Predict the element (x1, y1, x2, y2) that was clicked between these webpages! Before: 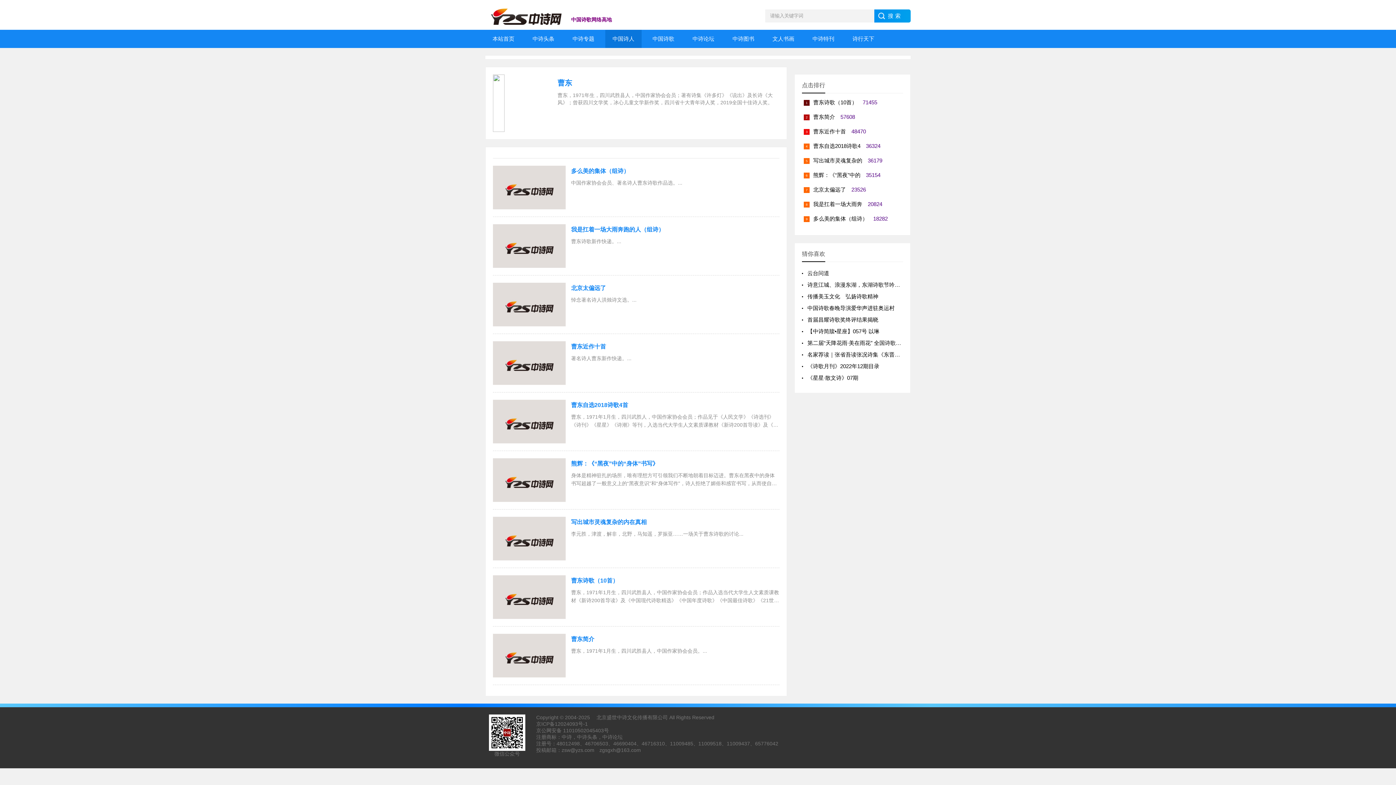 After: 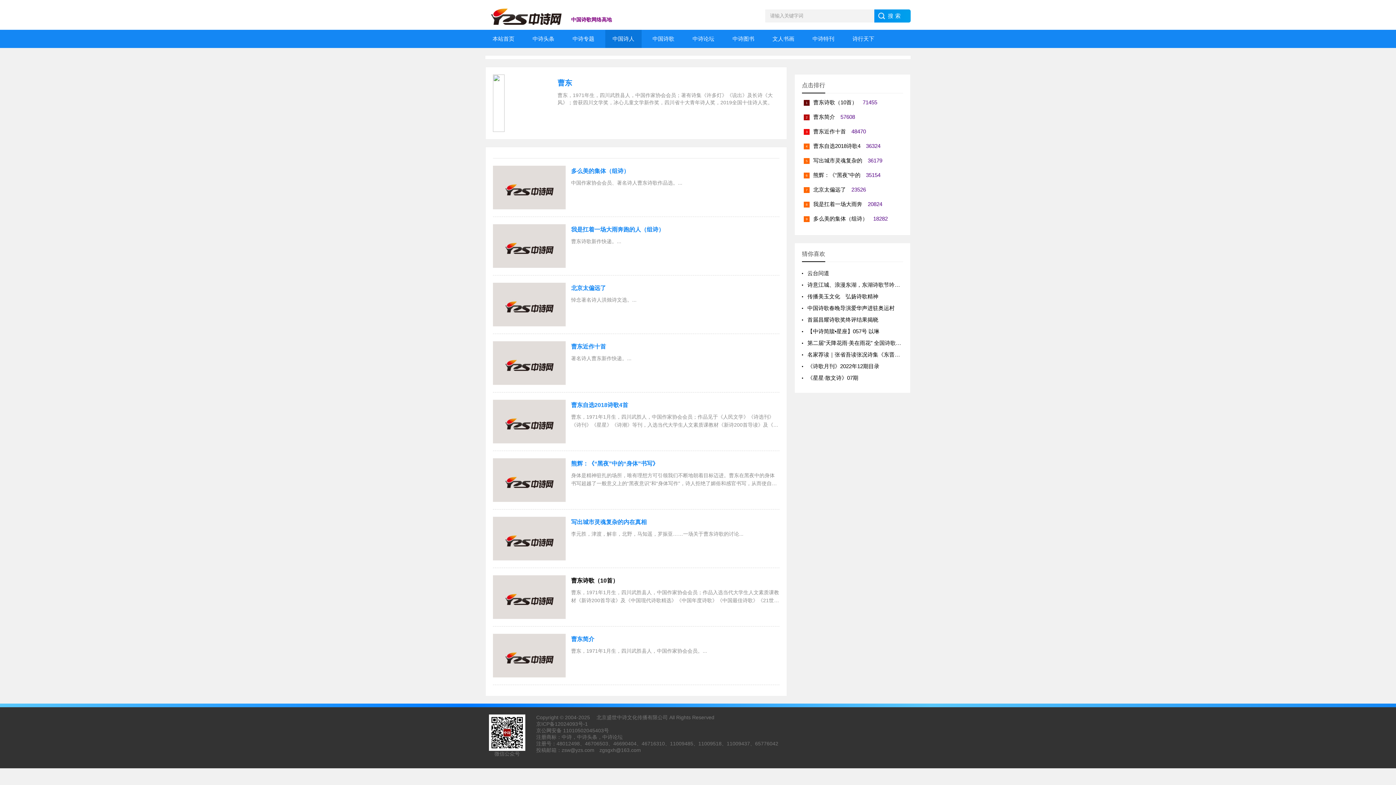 Action: bbox: (571, 577, 618, 584) label: 曹东诗歌（10首）